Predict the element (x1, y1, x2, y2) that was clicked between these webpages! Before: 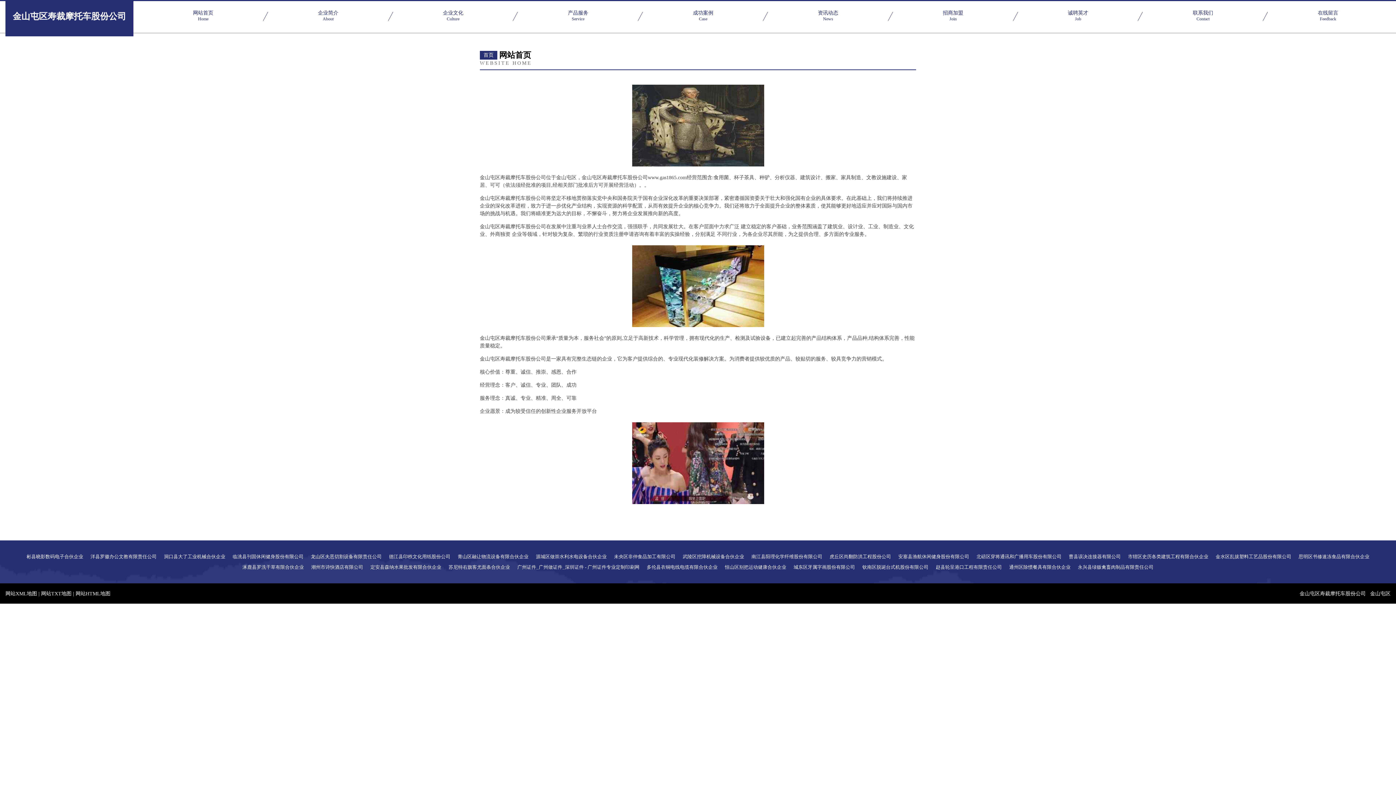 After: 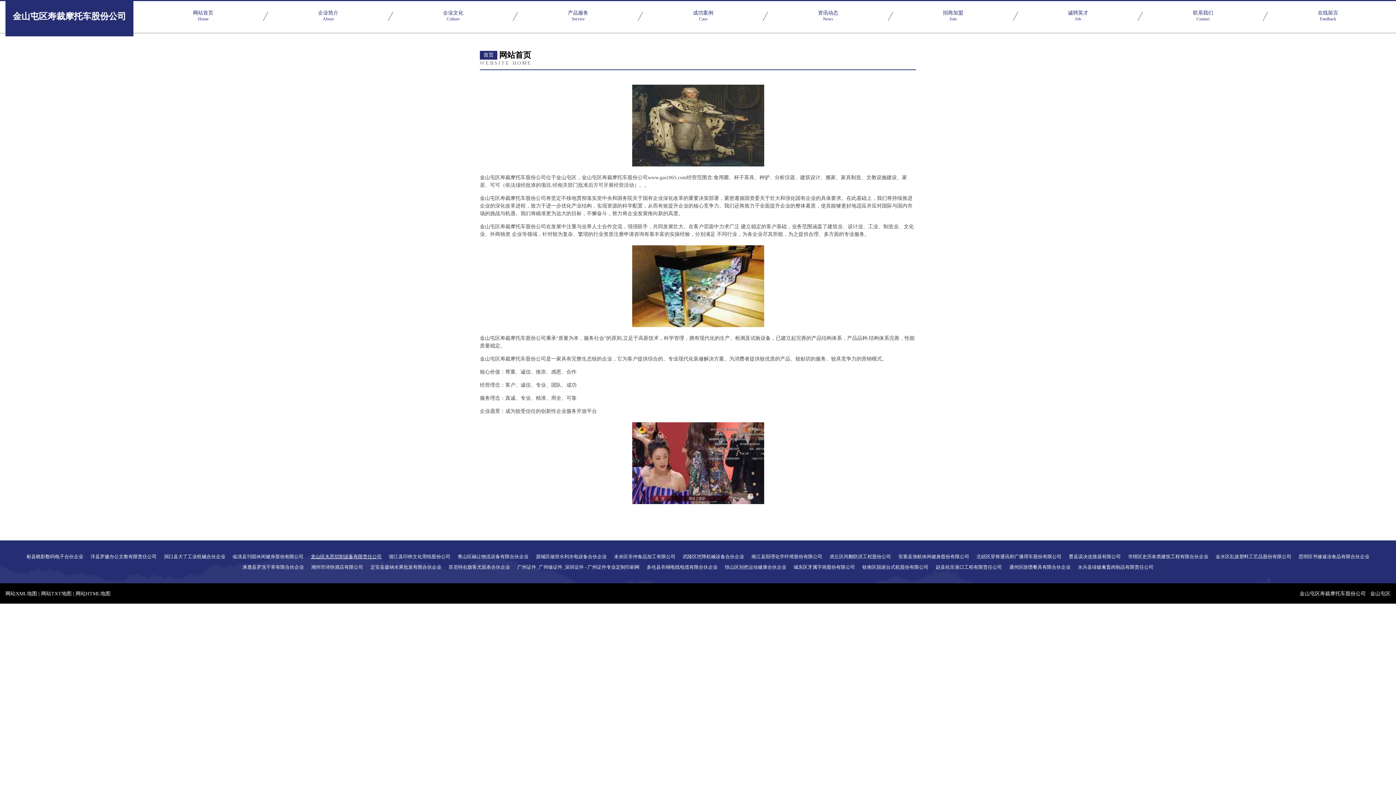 Action: label: 龙山区夫恶切割设备有限责任公司 bbox: (310, 554, 381, 559)